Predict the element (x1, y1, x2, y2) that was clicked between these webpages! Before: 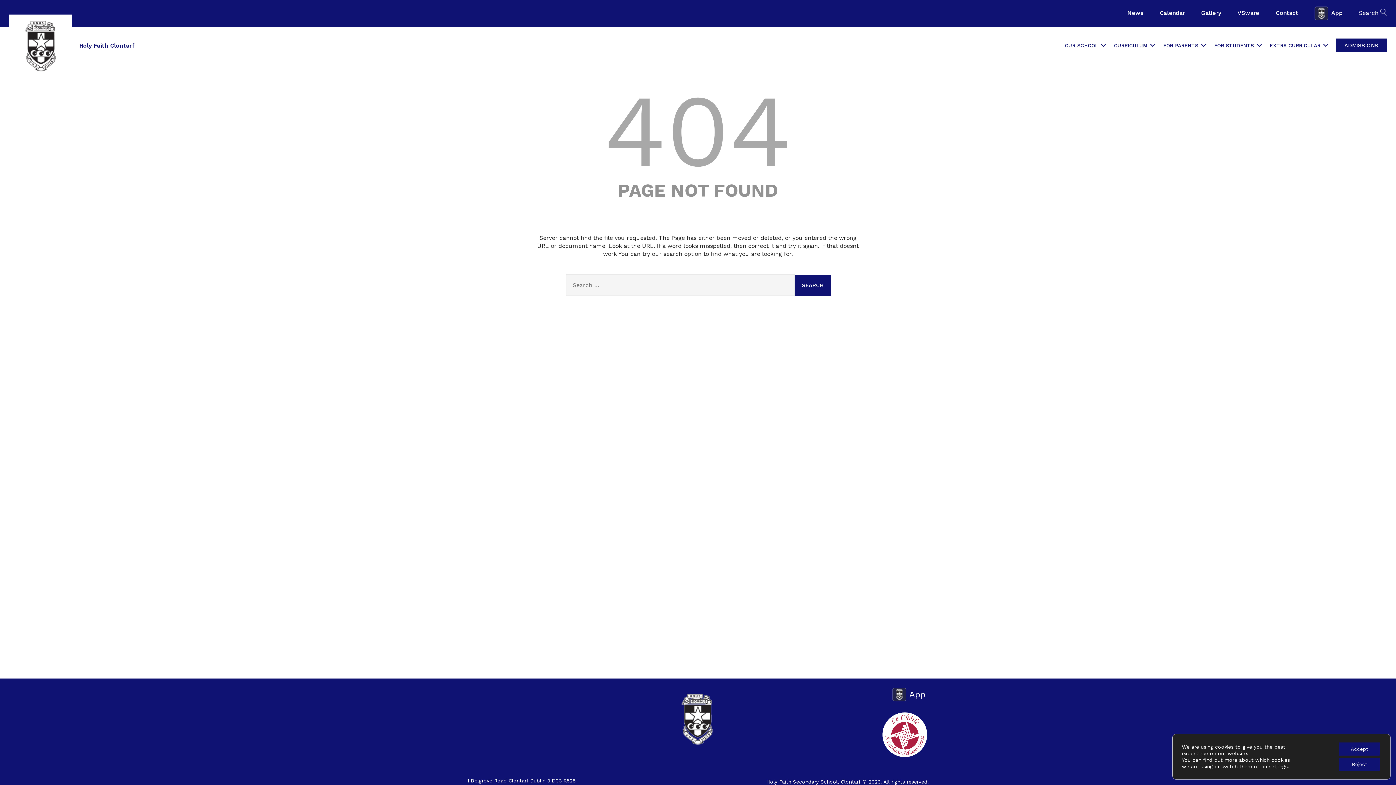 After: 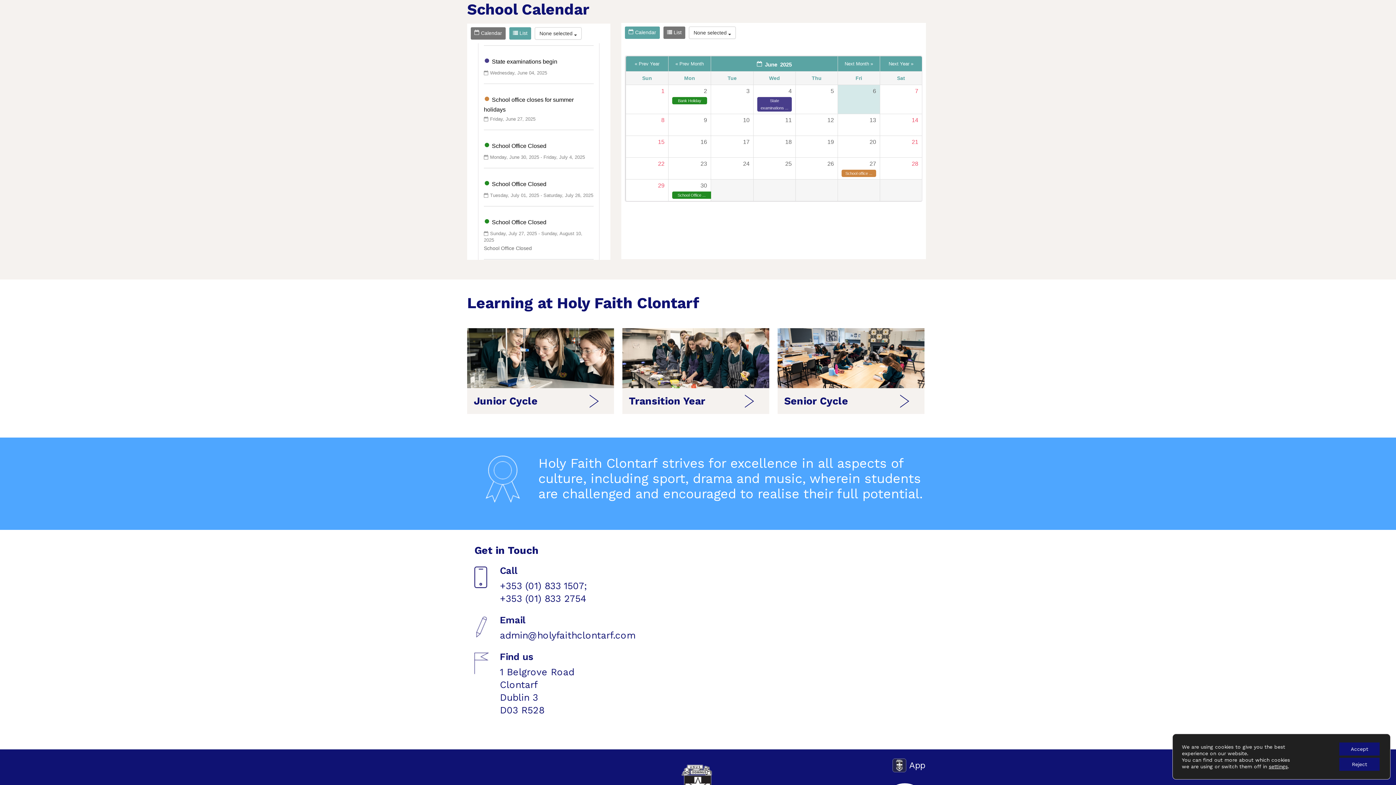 Action: label: Calendar bbox: (1160, 9, 1185, 16)